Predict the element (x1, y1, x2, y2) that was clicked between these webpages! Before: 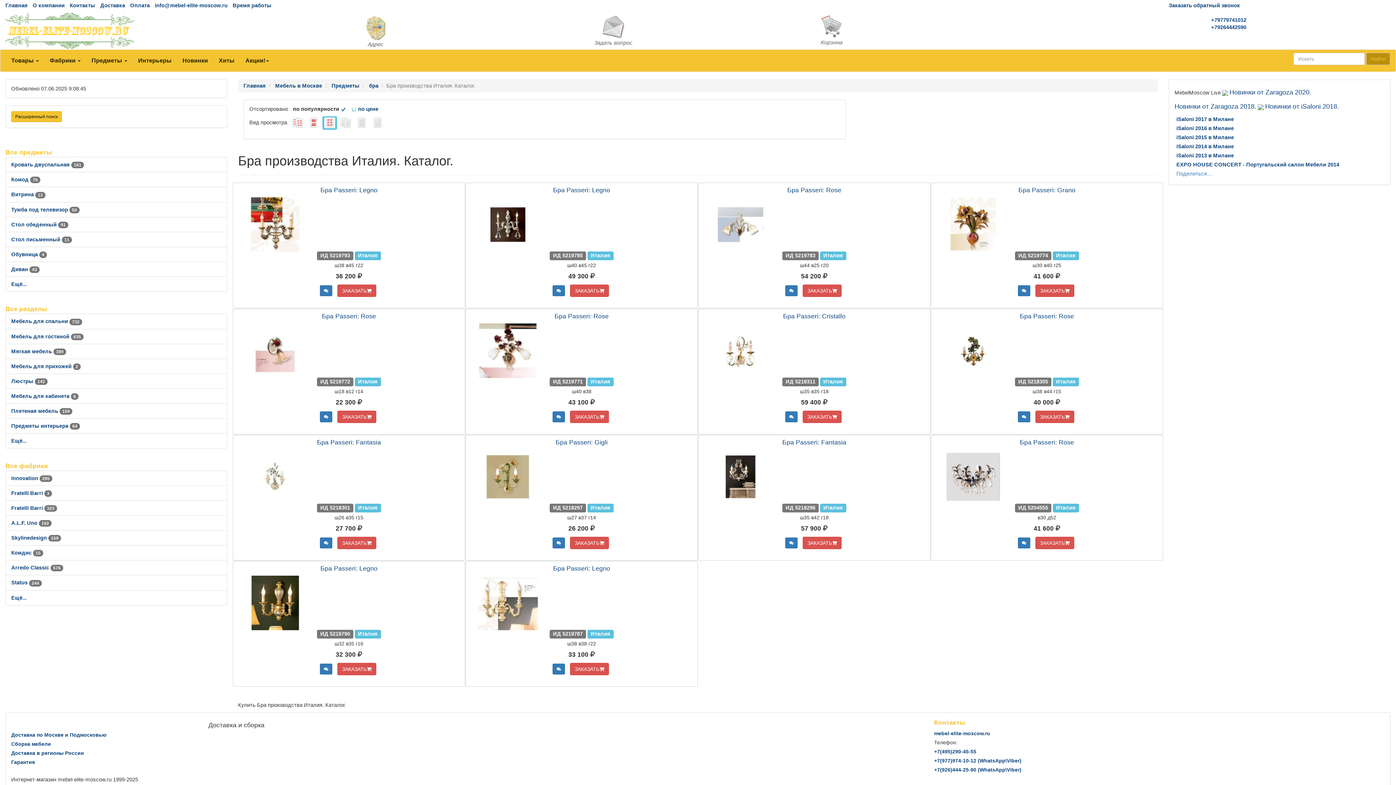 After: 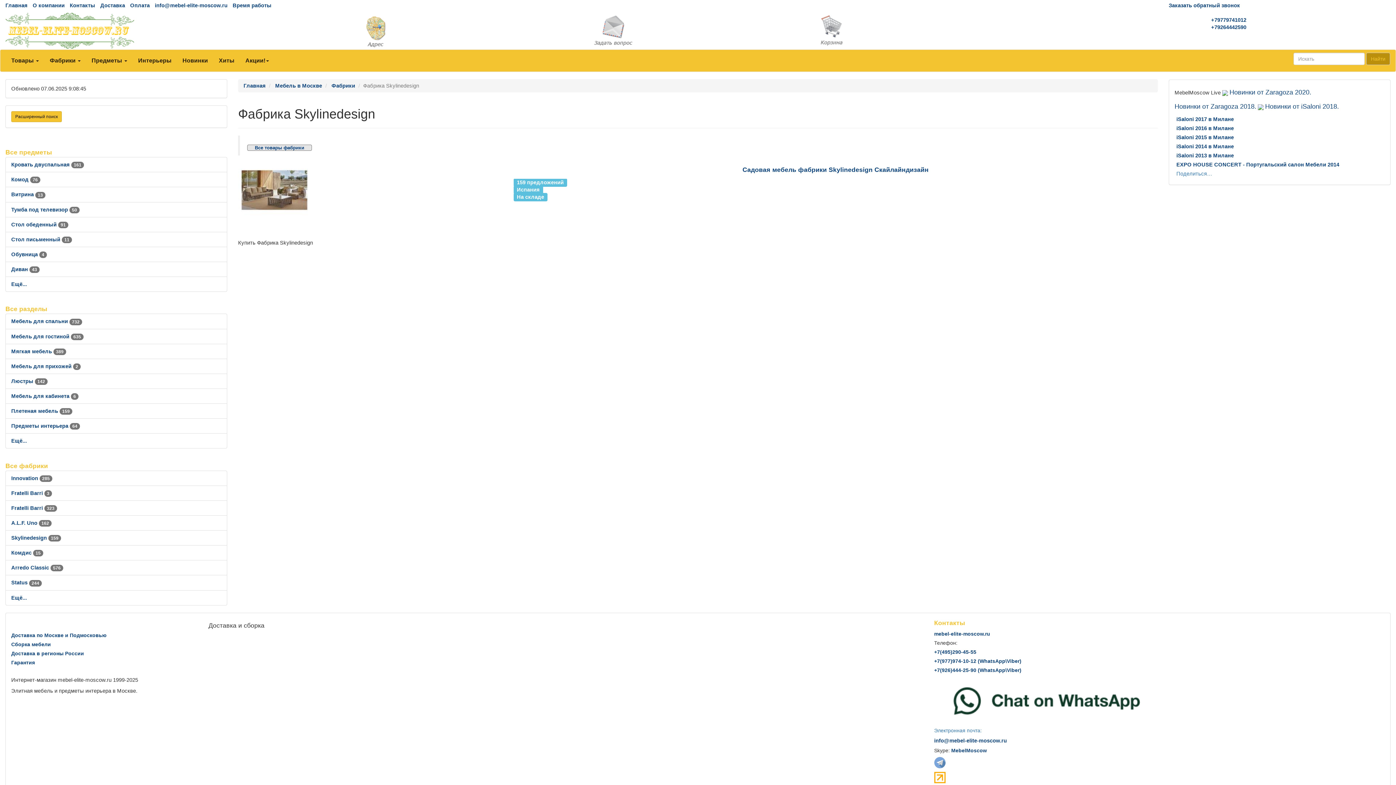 Action: label: Skylinedesign 159 bbox: (11, 535, 61, 541)